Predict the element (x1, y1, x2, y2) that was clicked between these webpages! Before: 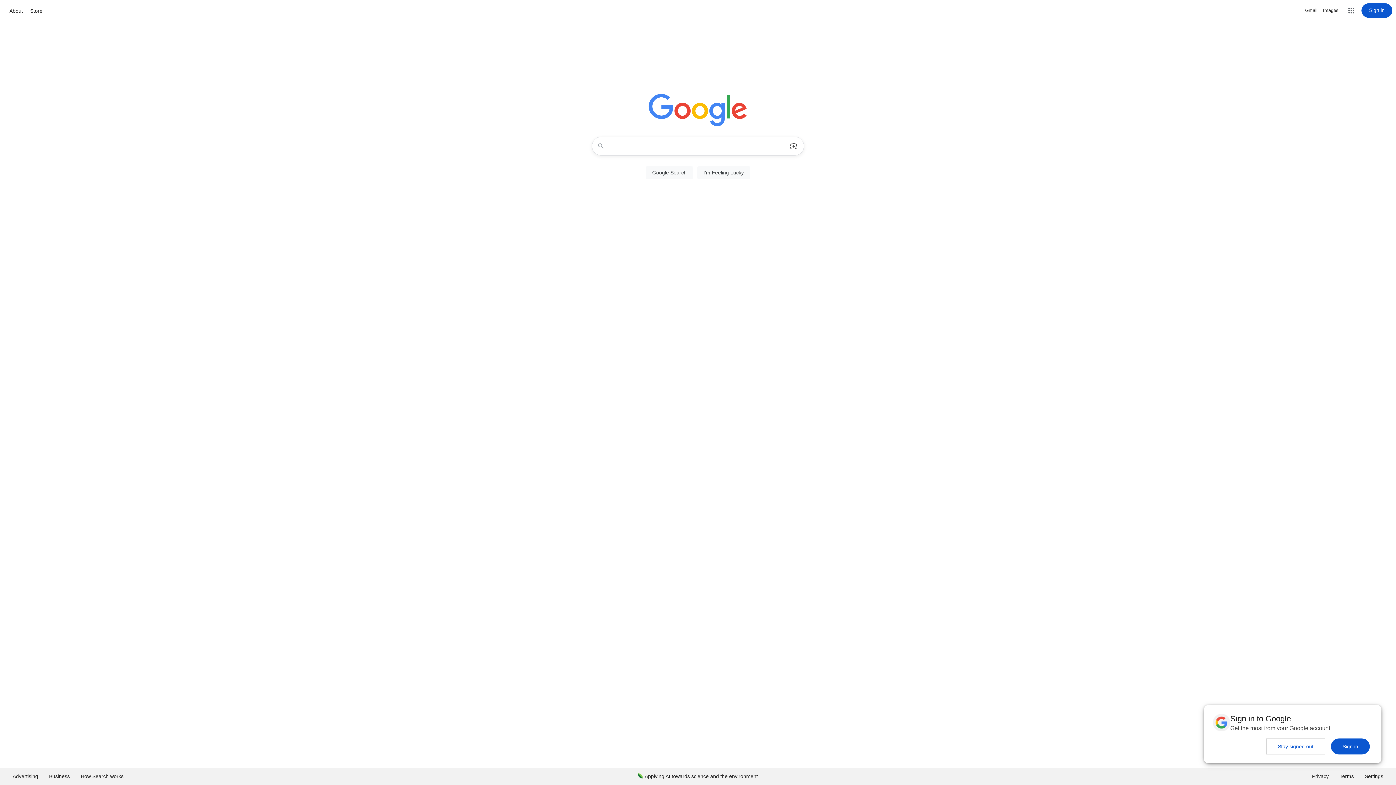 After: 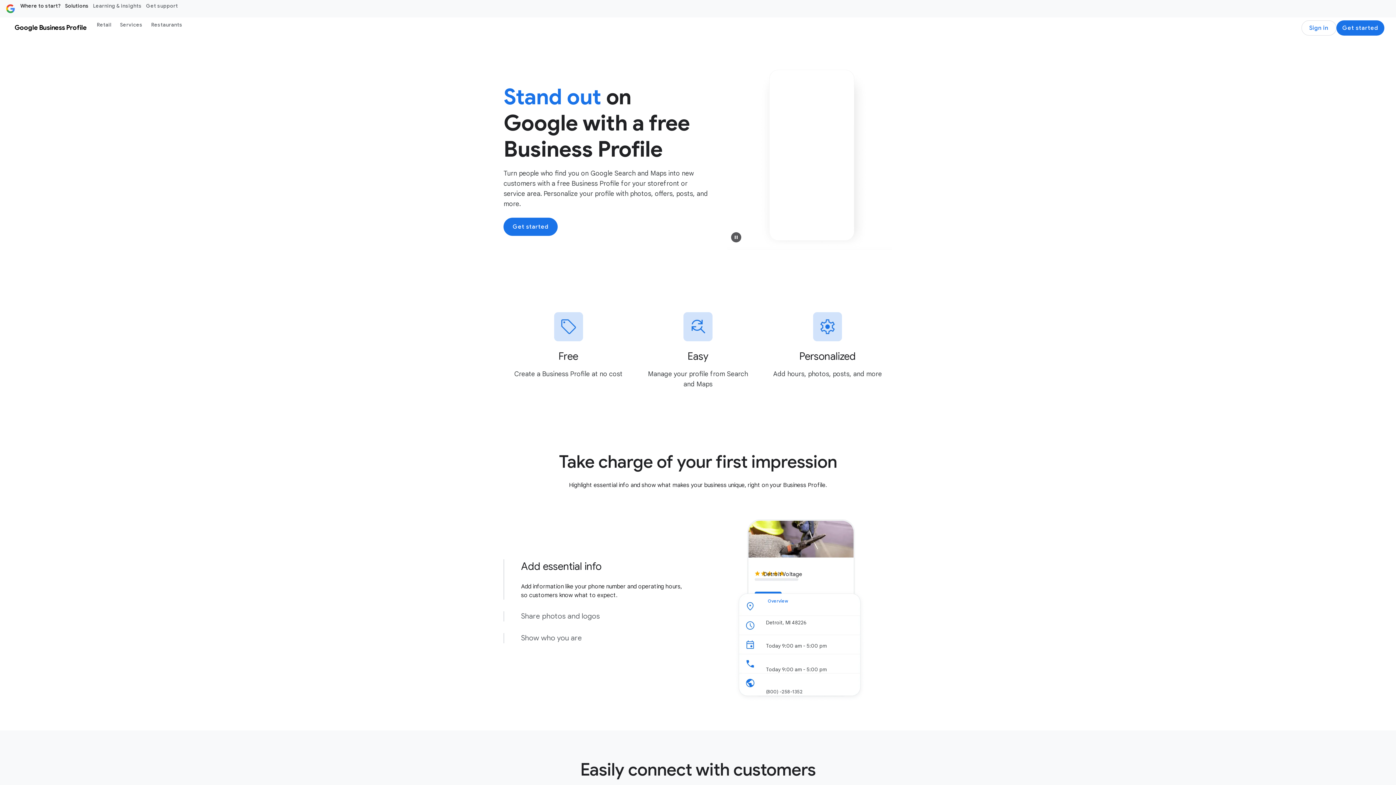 Action: label: Business bbox: (43, 768, 75, 785)